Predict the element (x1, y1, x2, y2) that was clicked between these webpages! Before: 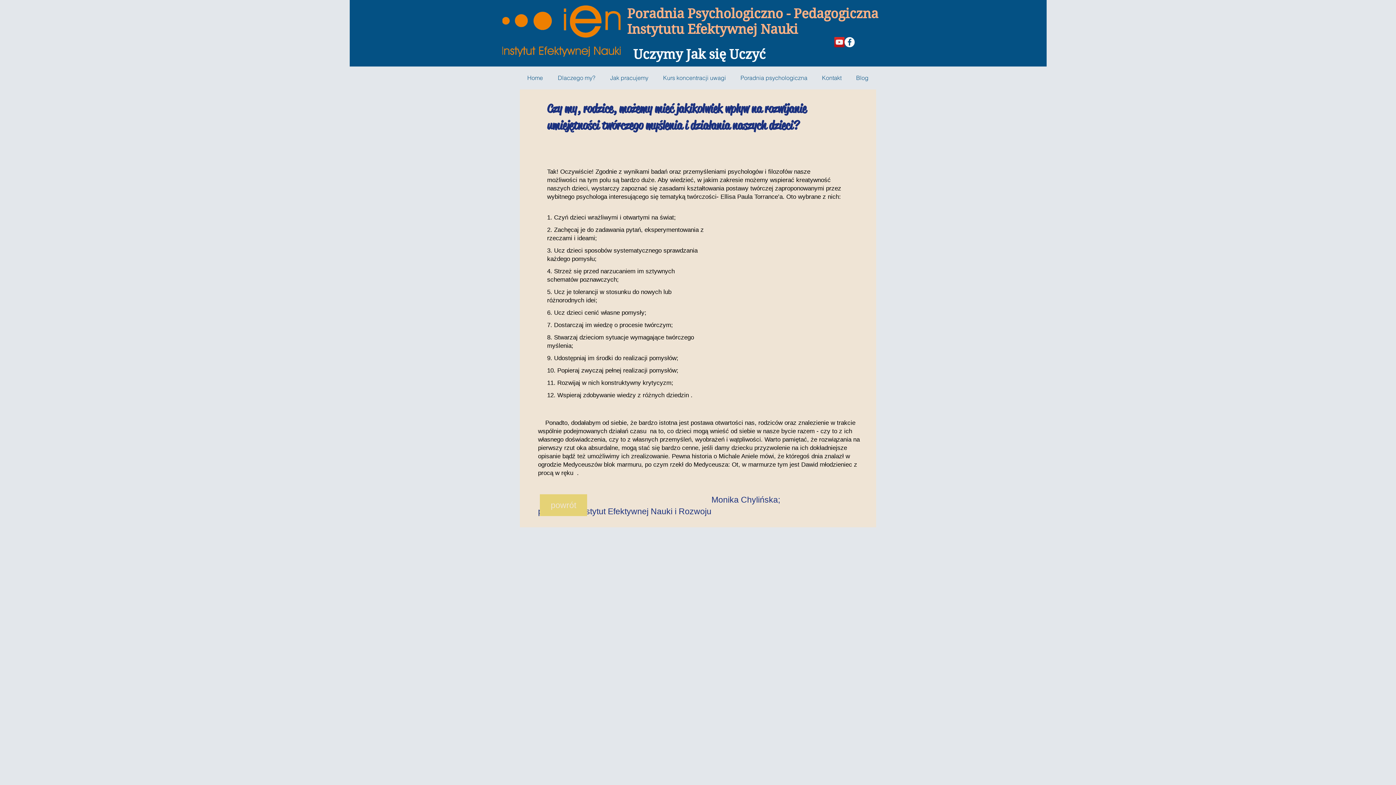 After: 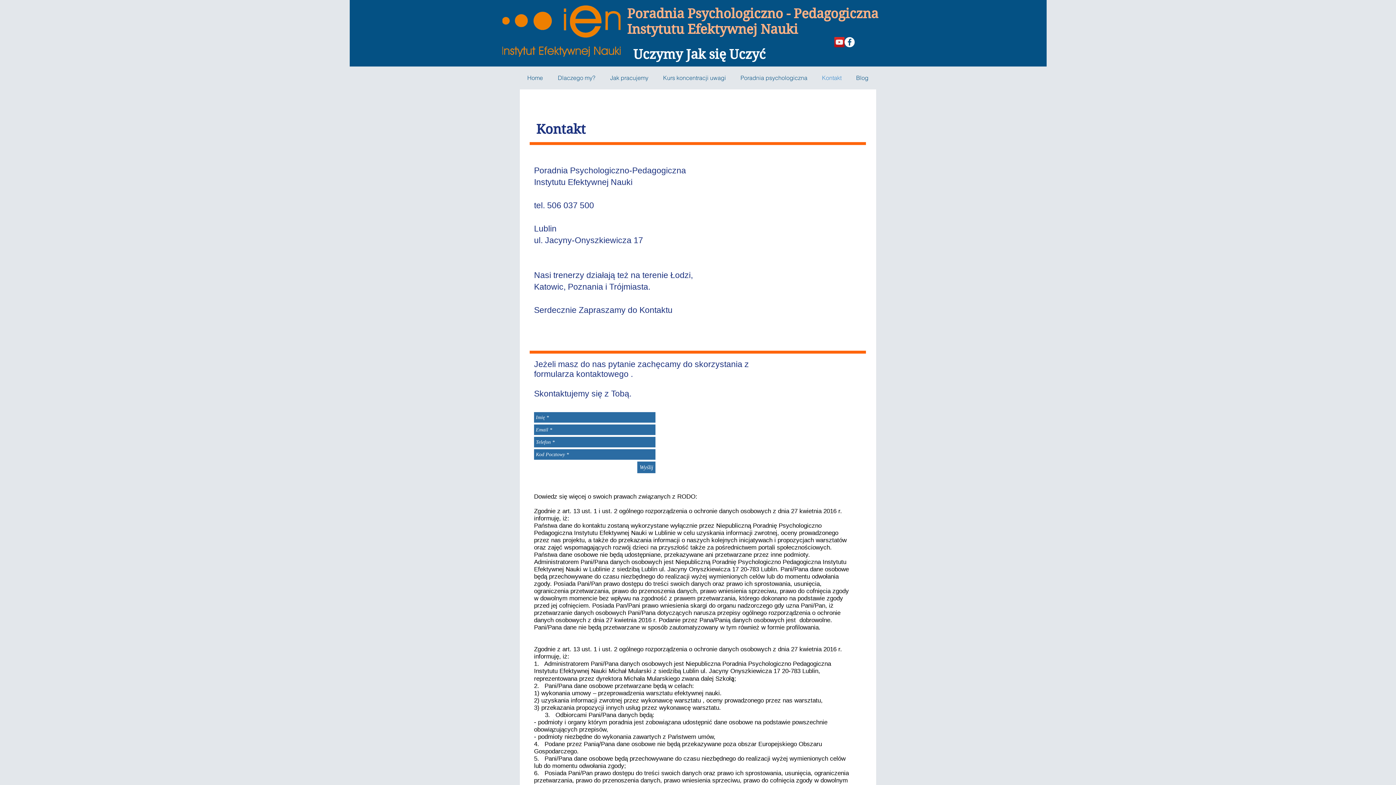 Action: bbox: (814, 68, 849, 87) label: Kontakt